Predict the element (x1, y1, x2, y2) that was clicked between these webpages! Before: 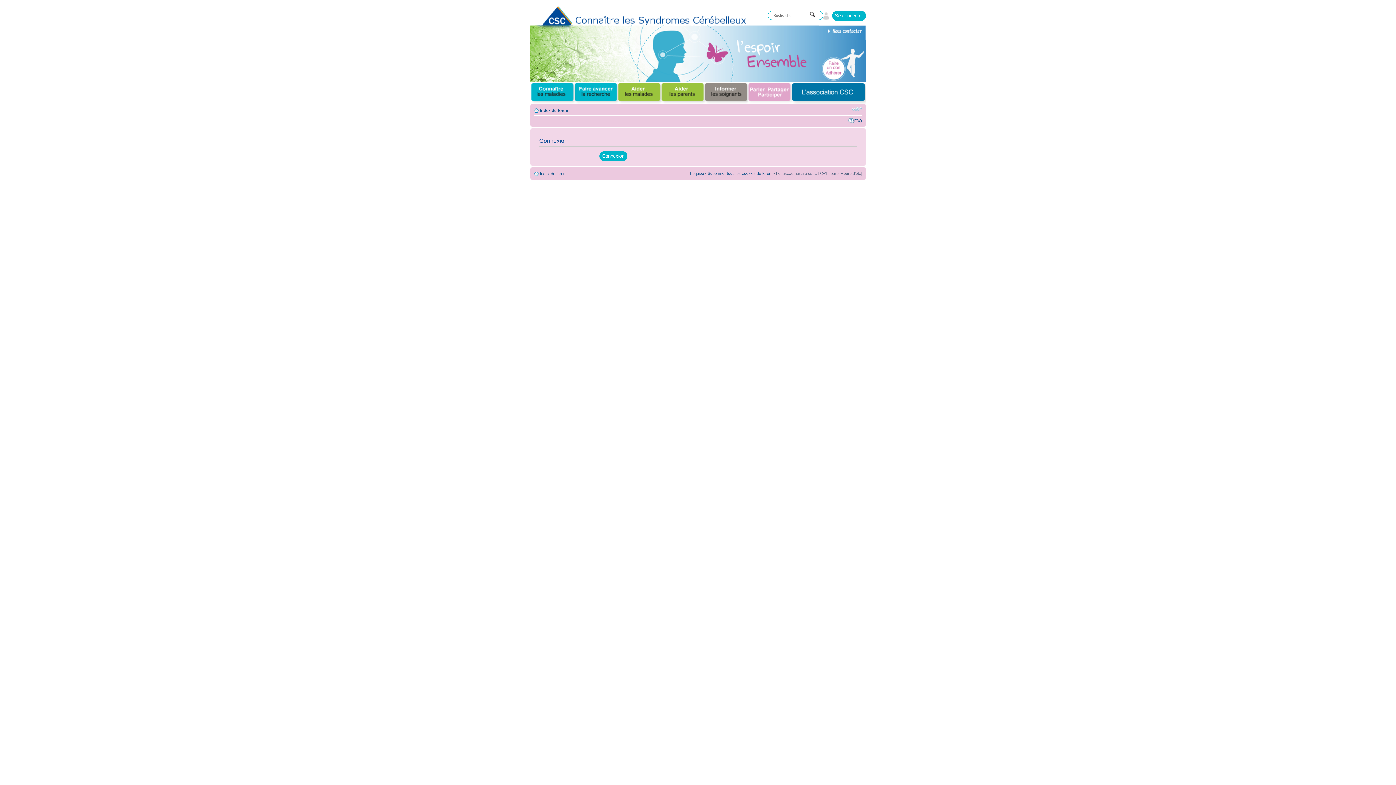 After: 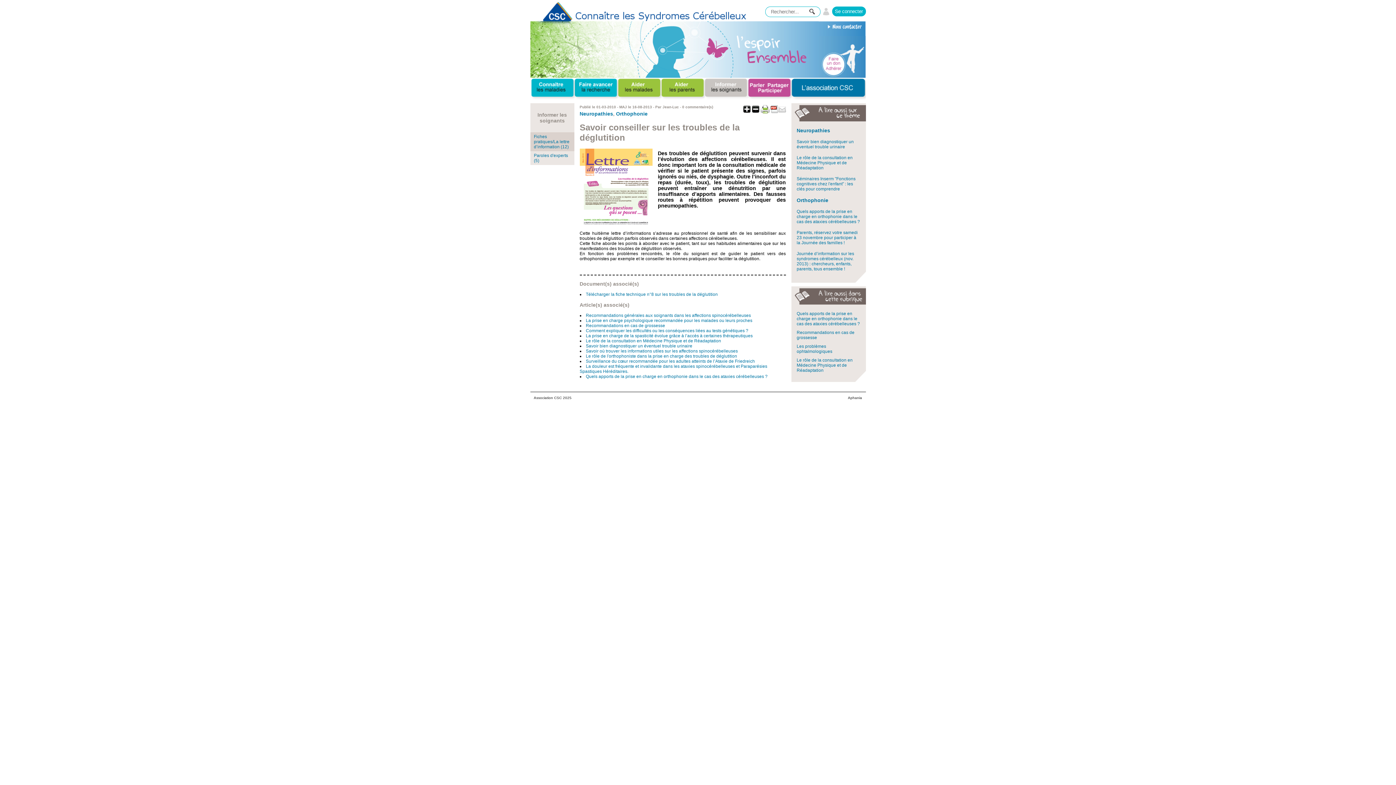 Action: bbox: (704, 82, 747, 103)